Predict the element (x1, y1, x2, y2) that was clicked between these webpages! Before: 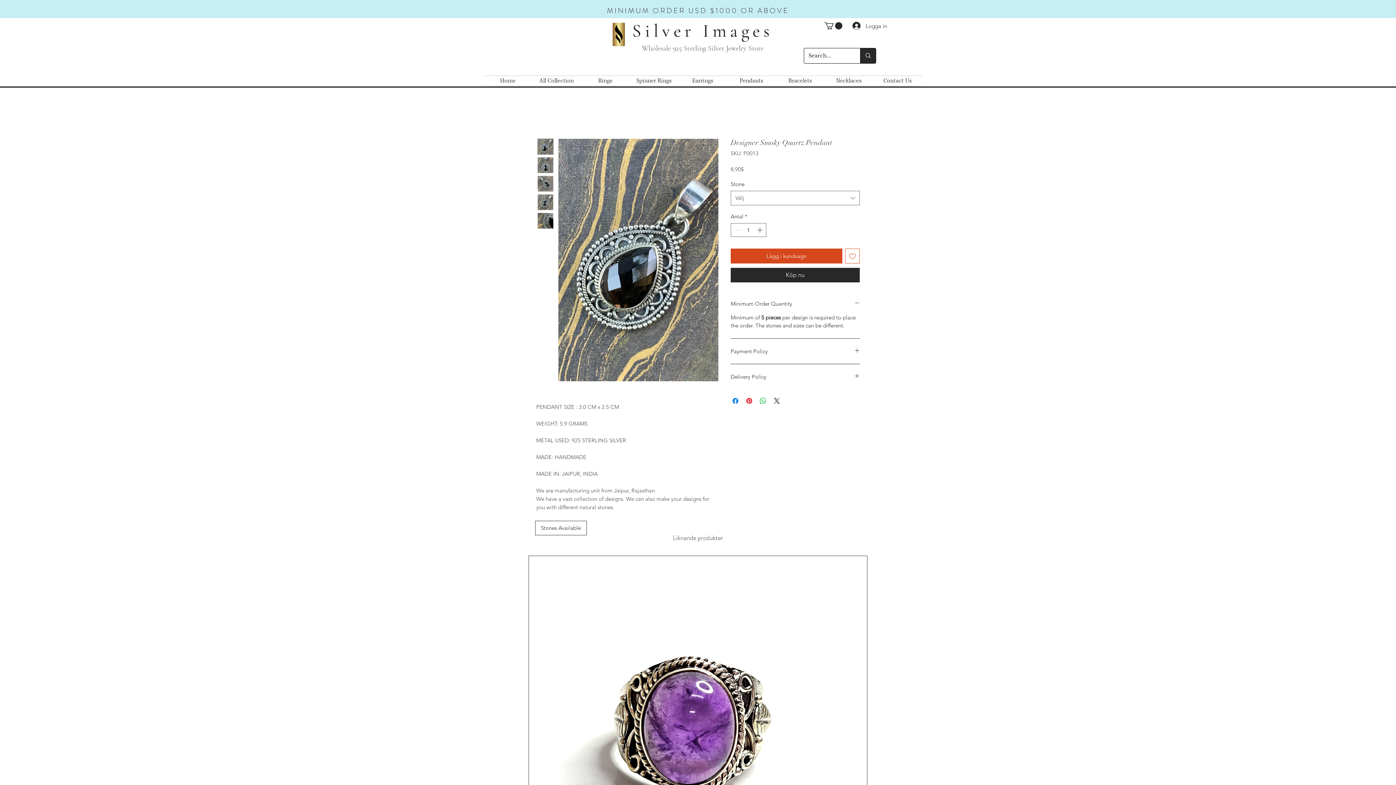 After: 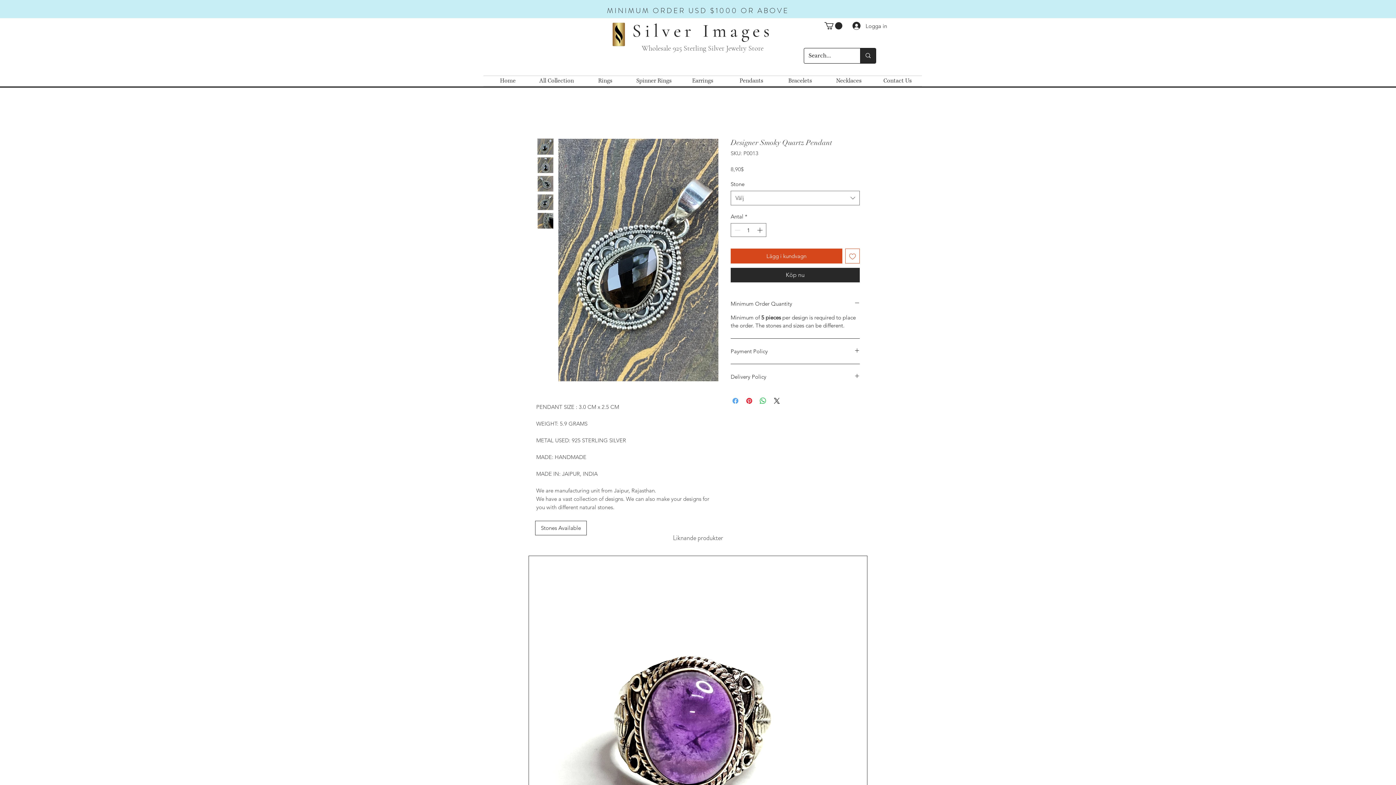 Action: bbox: (731, 396, 740, 405) label: Dela på Facebook